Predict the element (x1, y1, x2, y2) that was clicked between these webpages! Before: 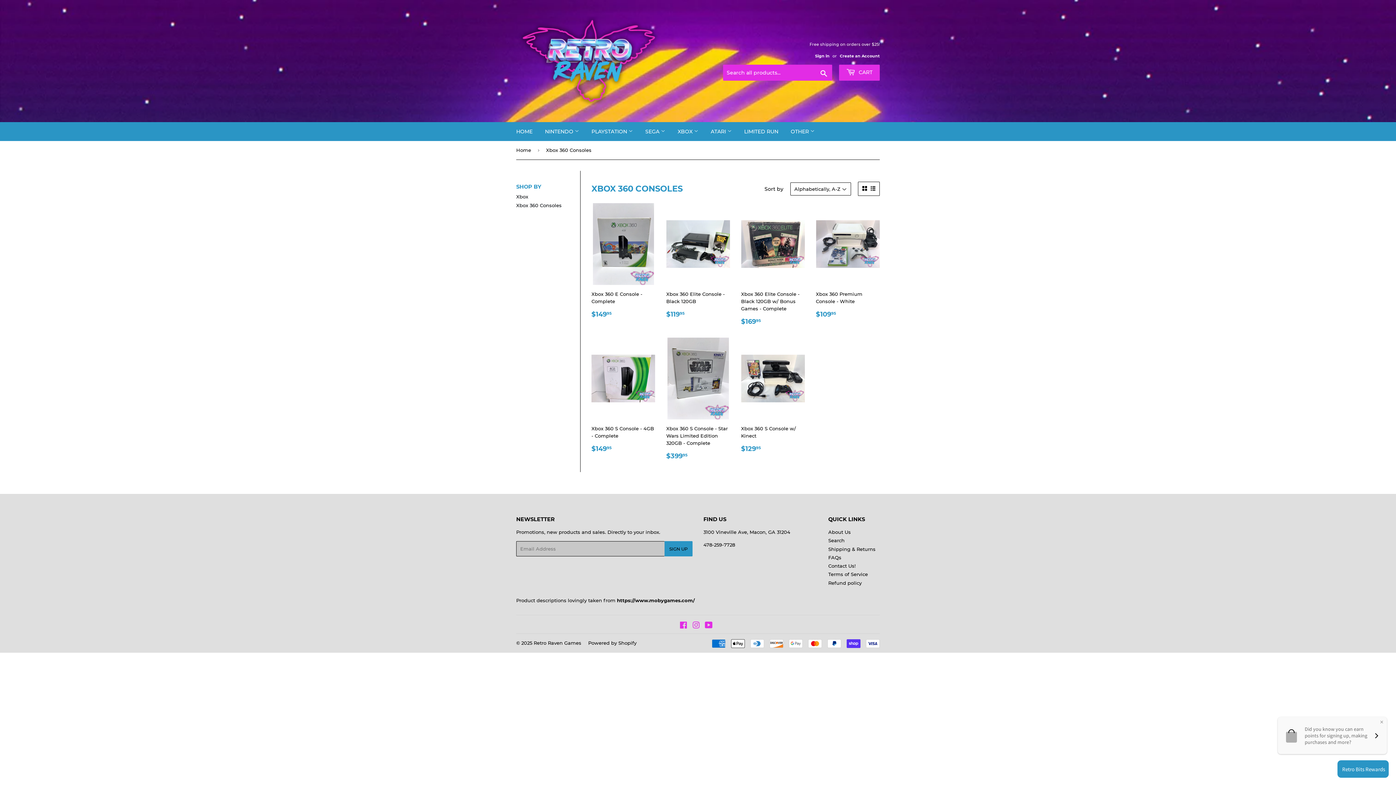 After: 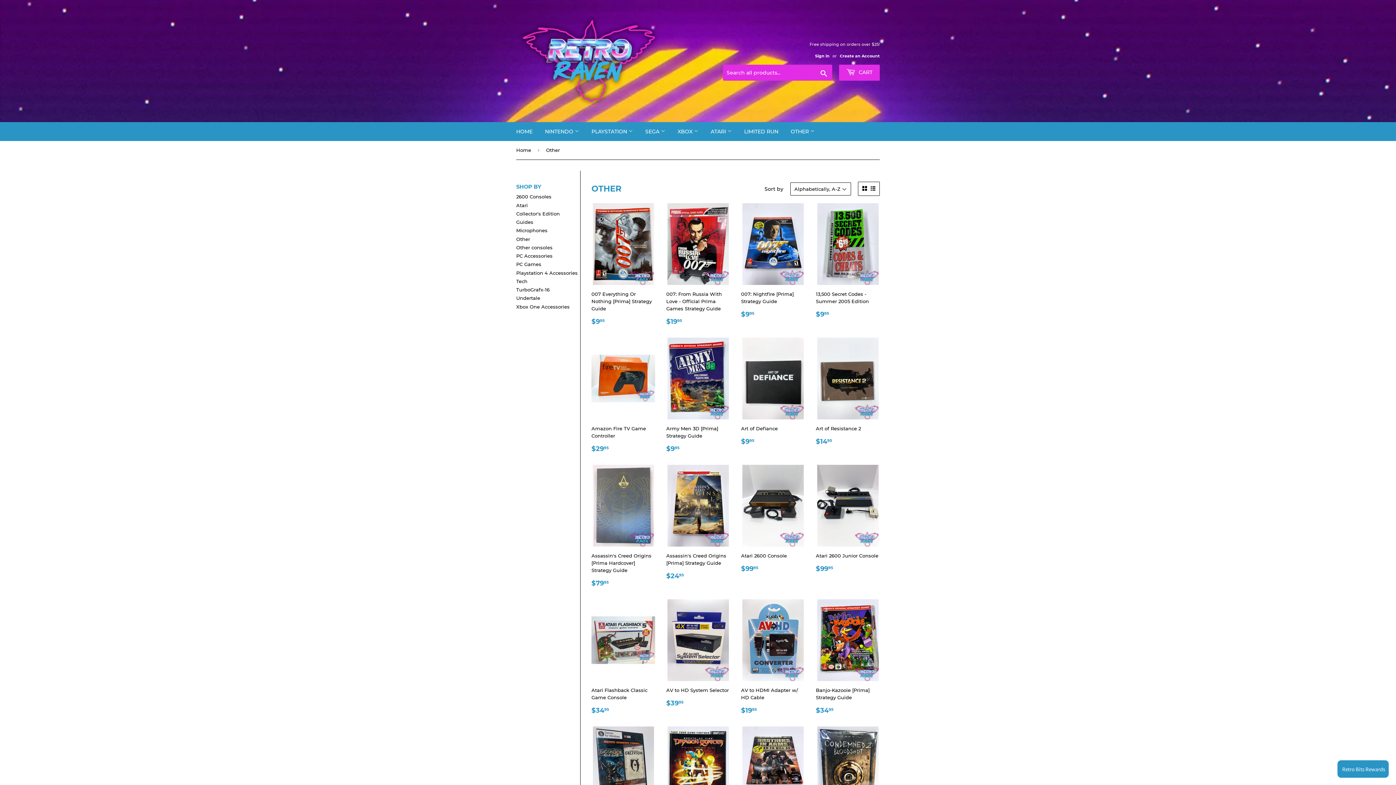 Action: bbox: (785, 122, 820, 141) label: OTHER 